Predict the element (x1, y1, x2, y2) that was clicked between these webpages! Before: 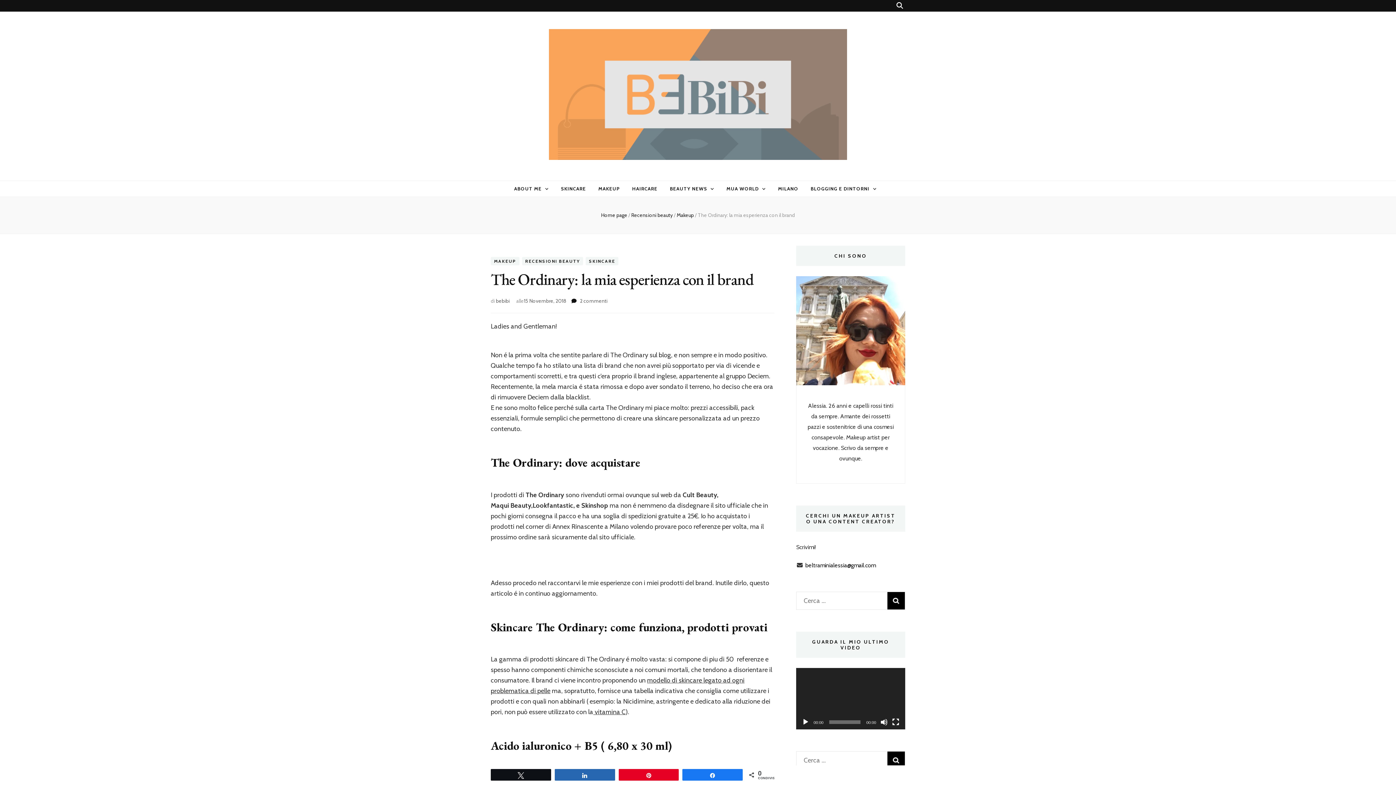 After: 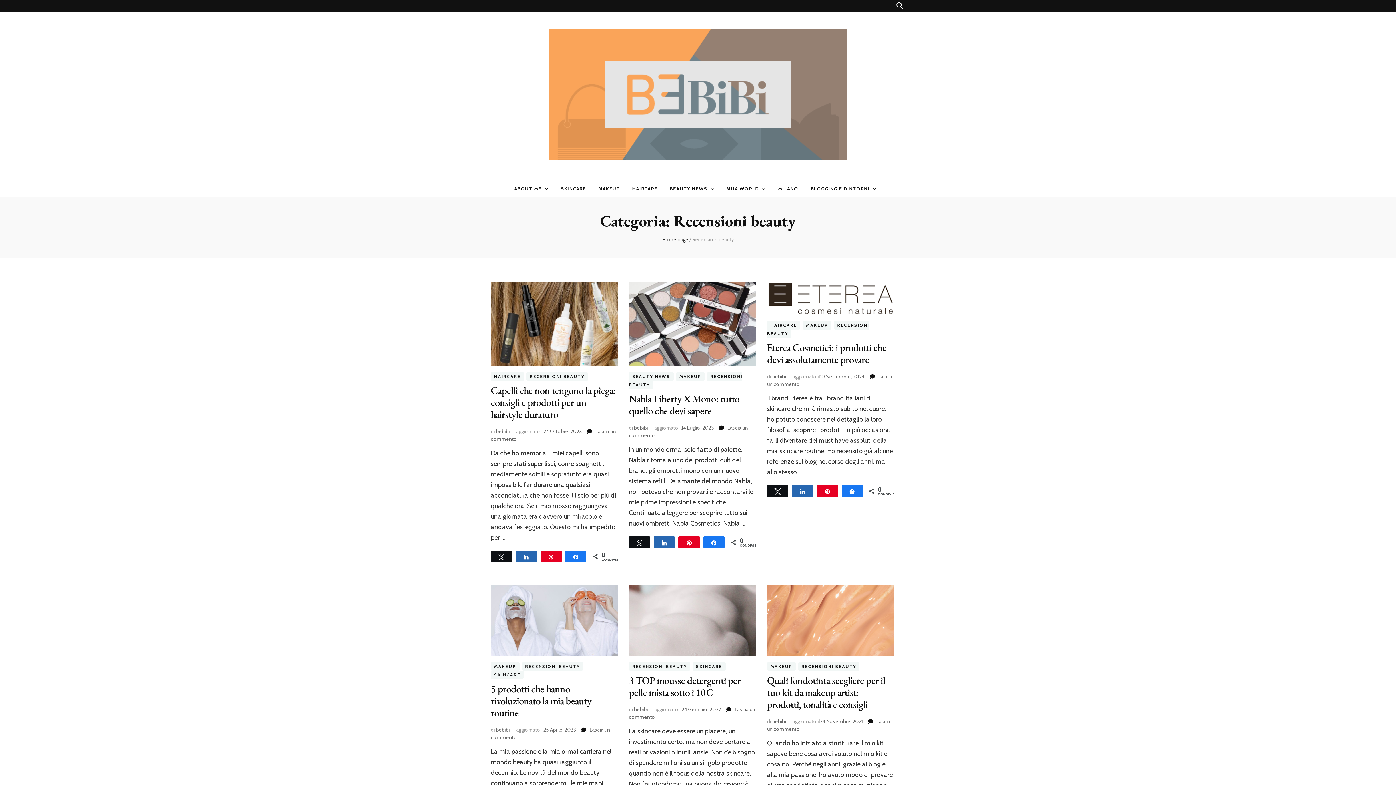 Action: label: Recensioni beauty  bbox: (631, 212, 674, 218)